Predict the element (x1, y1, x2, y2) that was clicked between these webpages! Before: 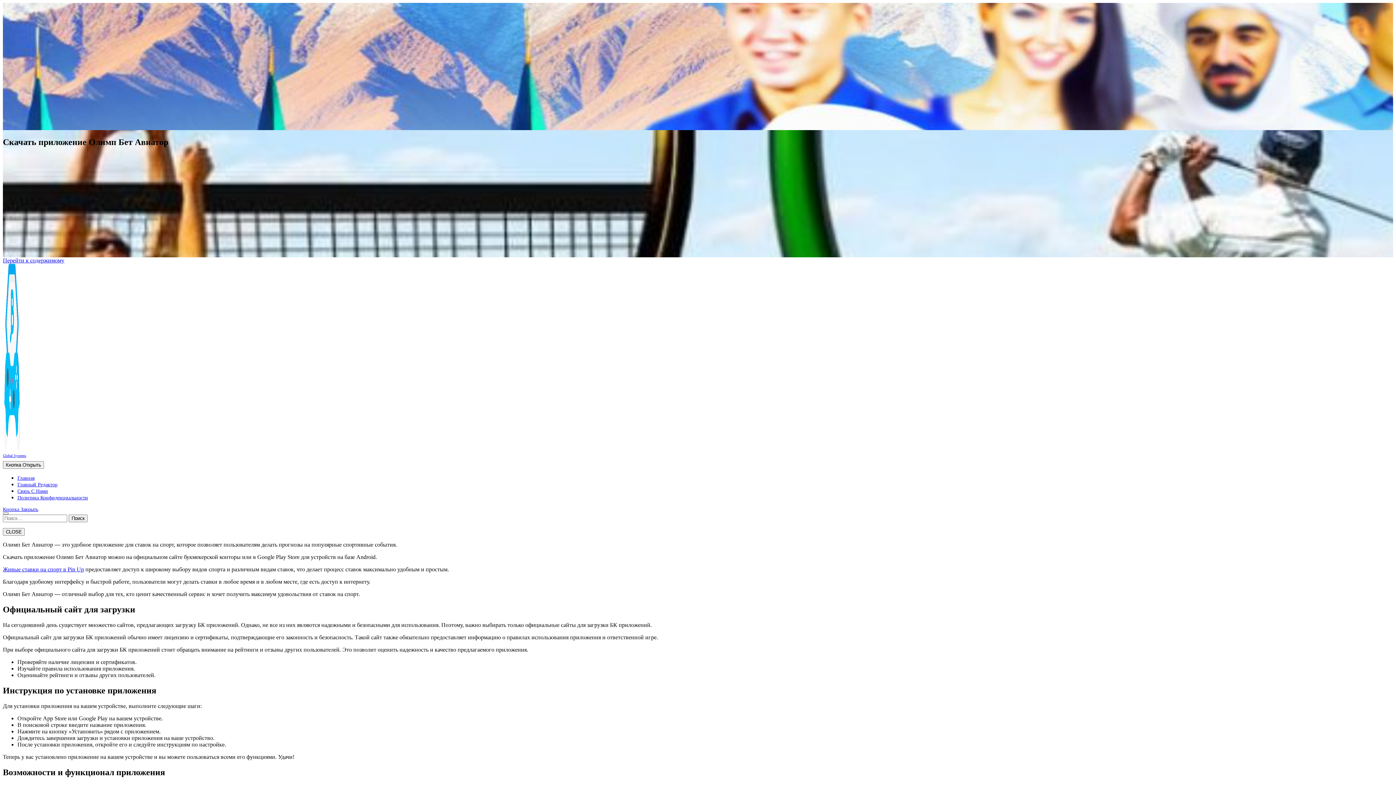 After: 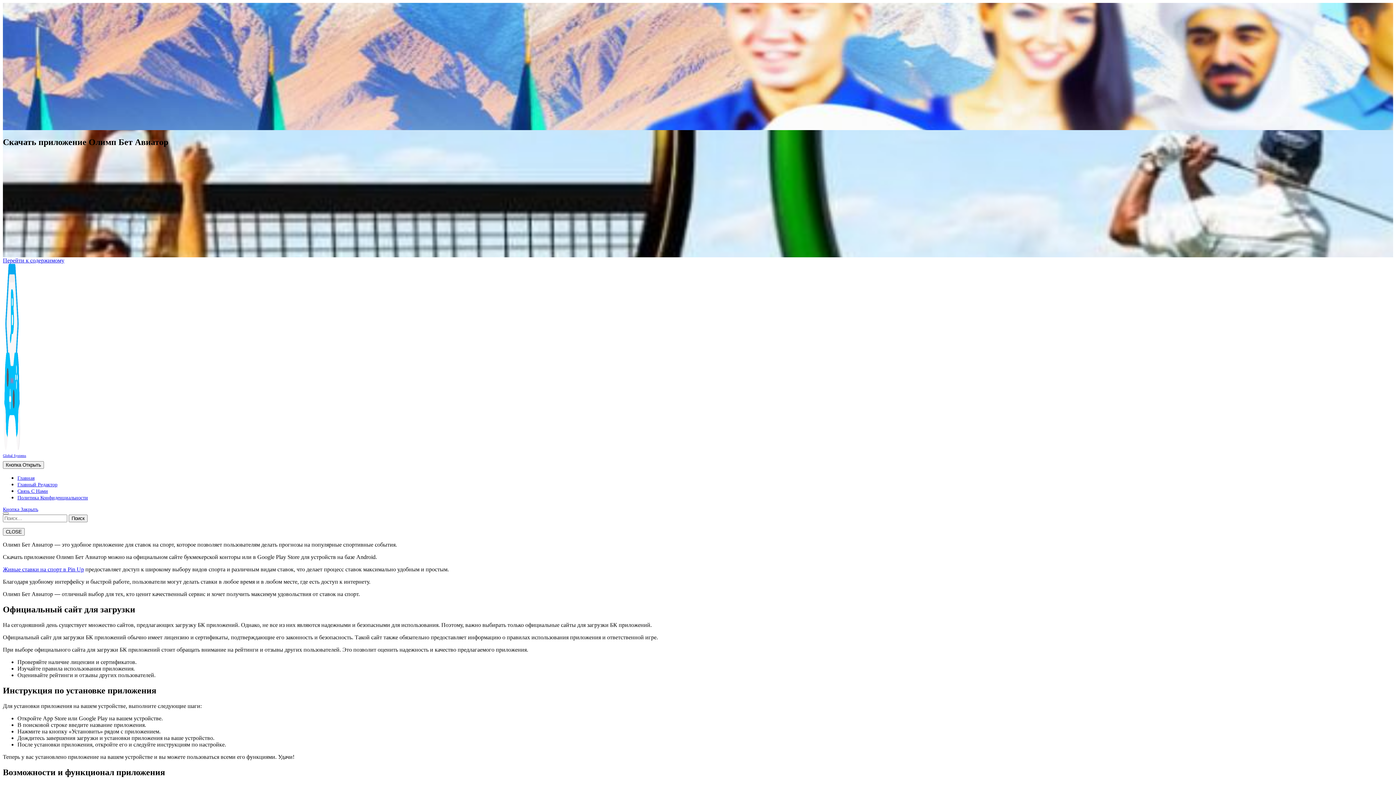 Action: label: Главная bbox: (17, 475, 34, 481)